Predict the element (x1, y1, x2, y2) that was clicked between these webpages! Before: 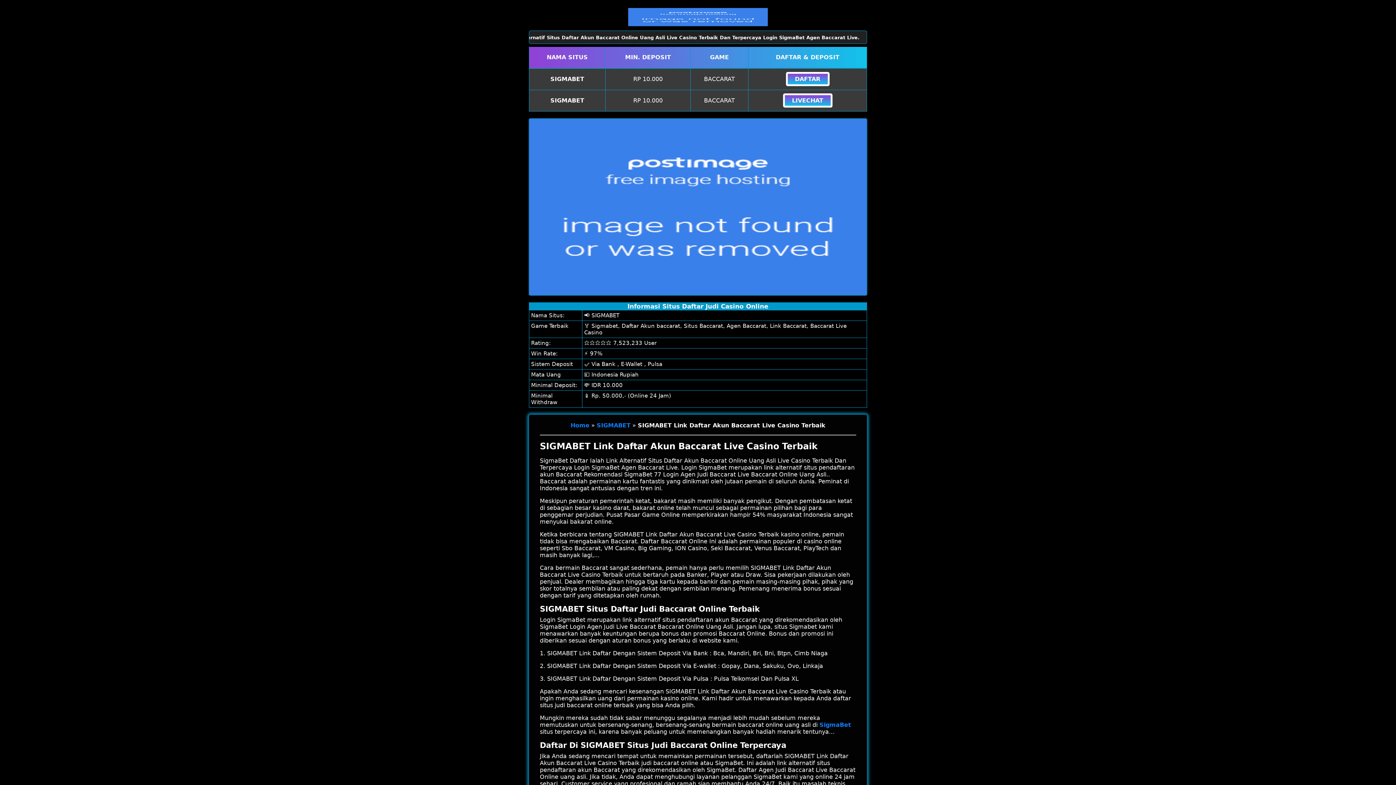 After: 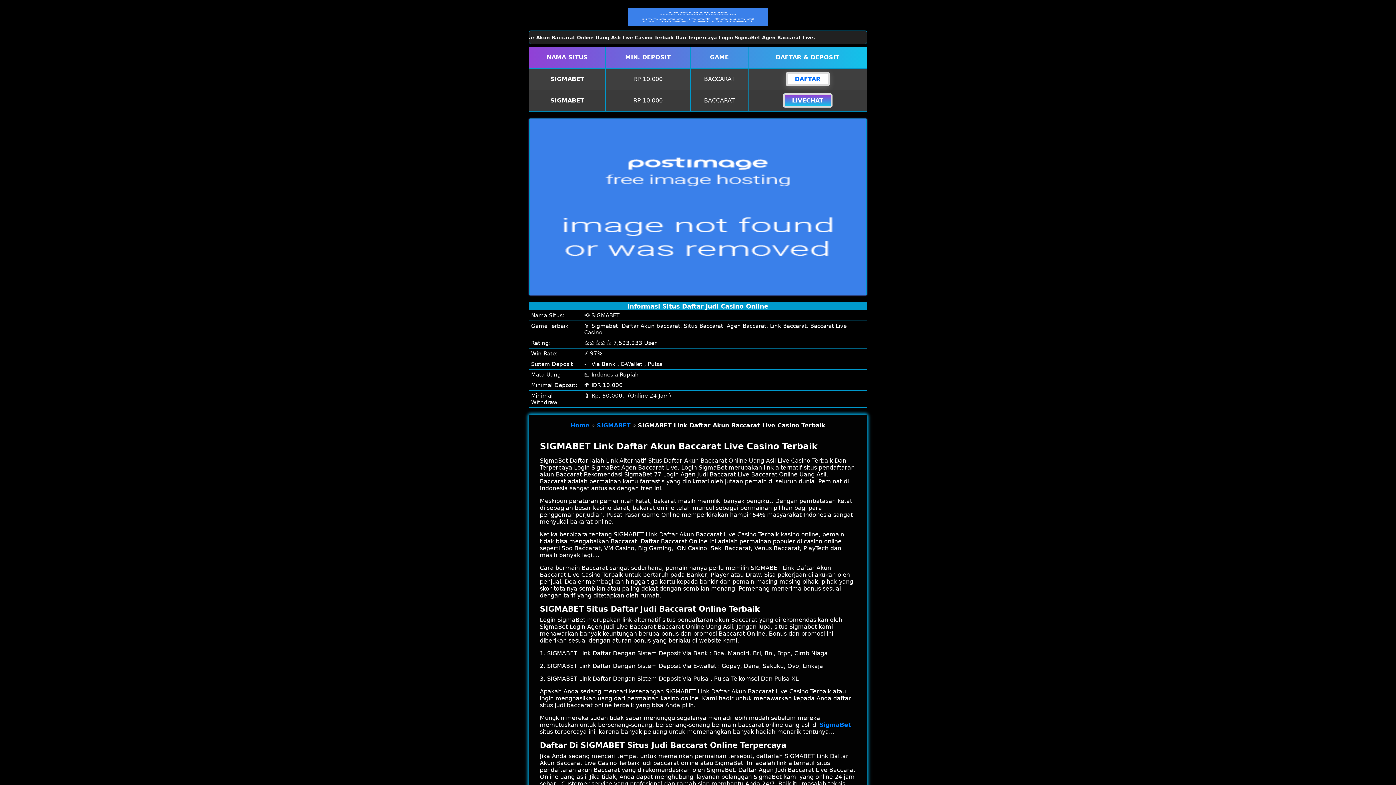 Action: bbox: (786, 72, 829, 86) label: DAFTAR